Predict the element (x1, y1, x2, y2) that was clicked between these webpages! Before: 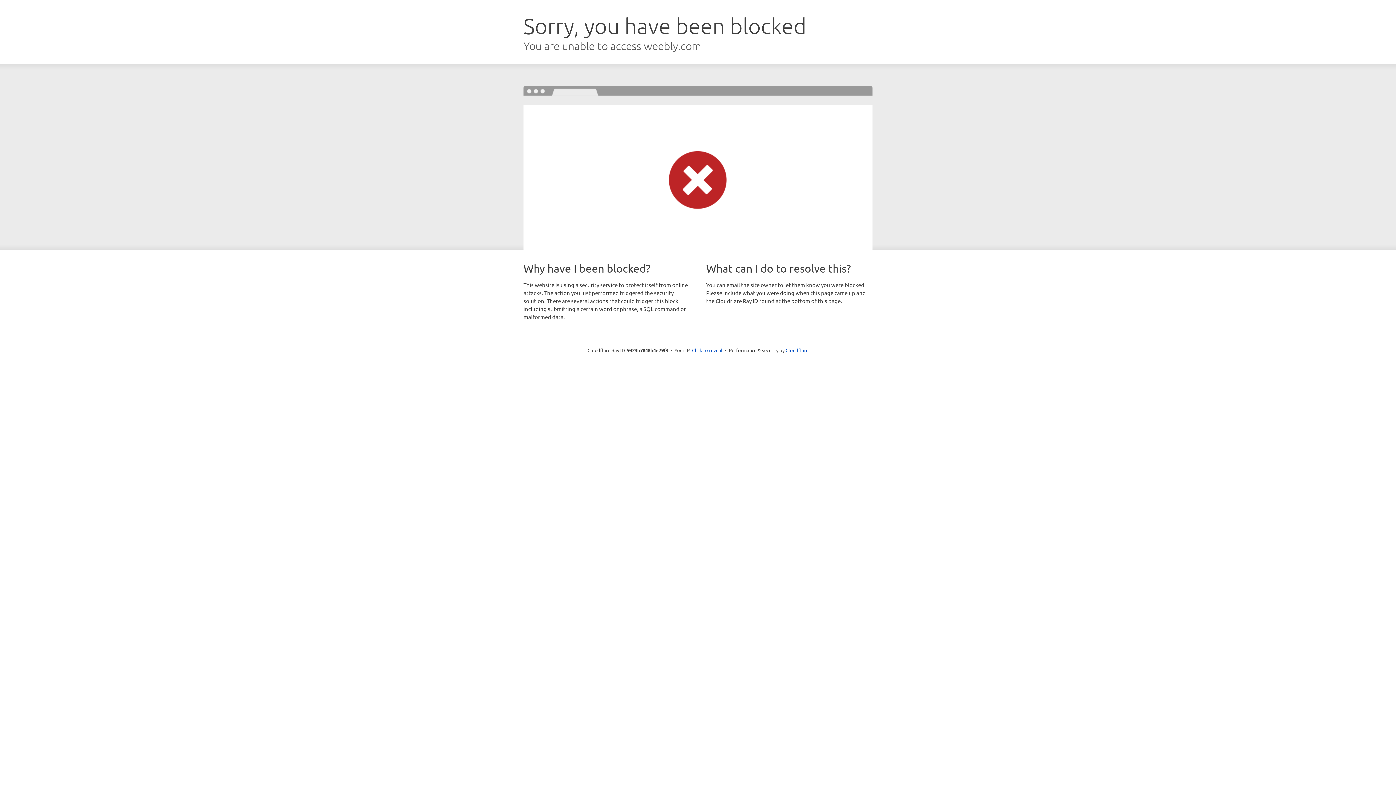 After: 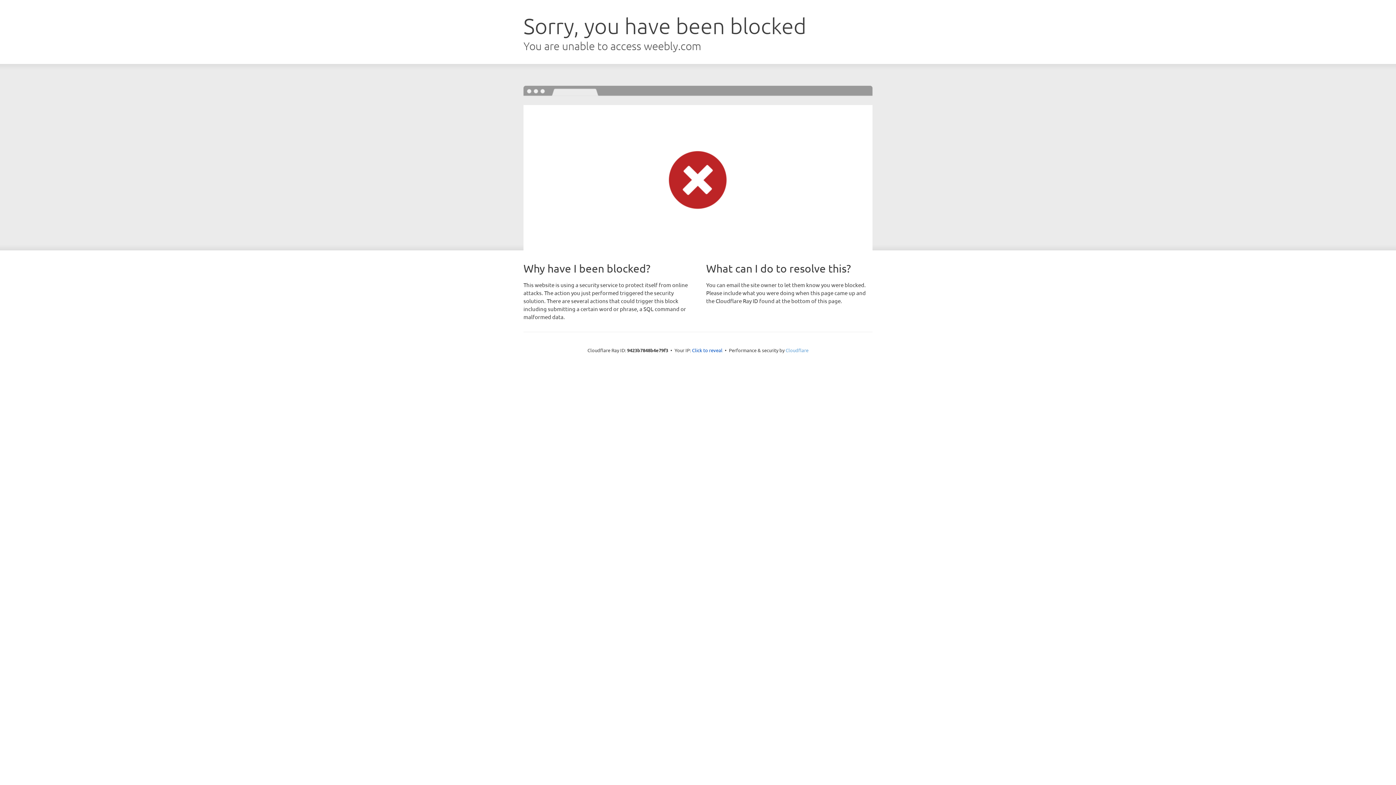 Action: bbox: (785, 347, 808, 353) label: Cloudflare